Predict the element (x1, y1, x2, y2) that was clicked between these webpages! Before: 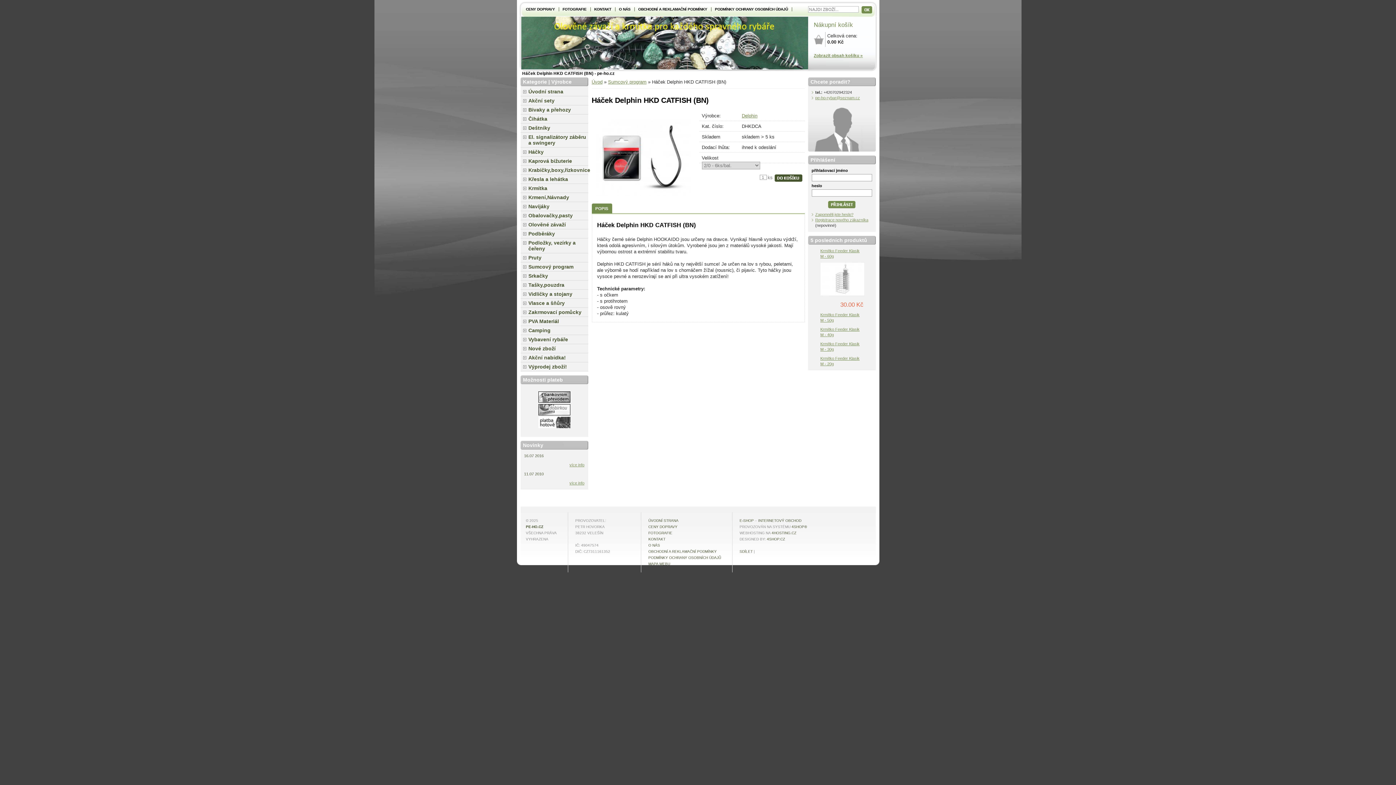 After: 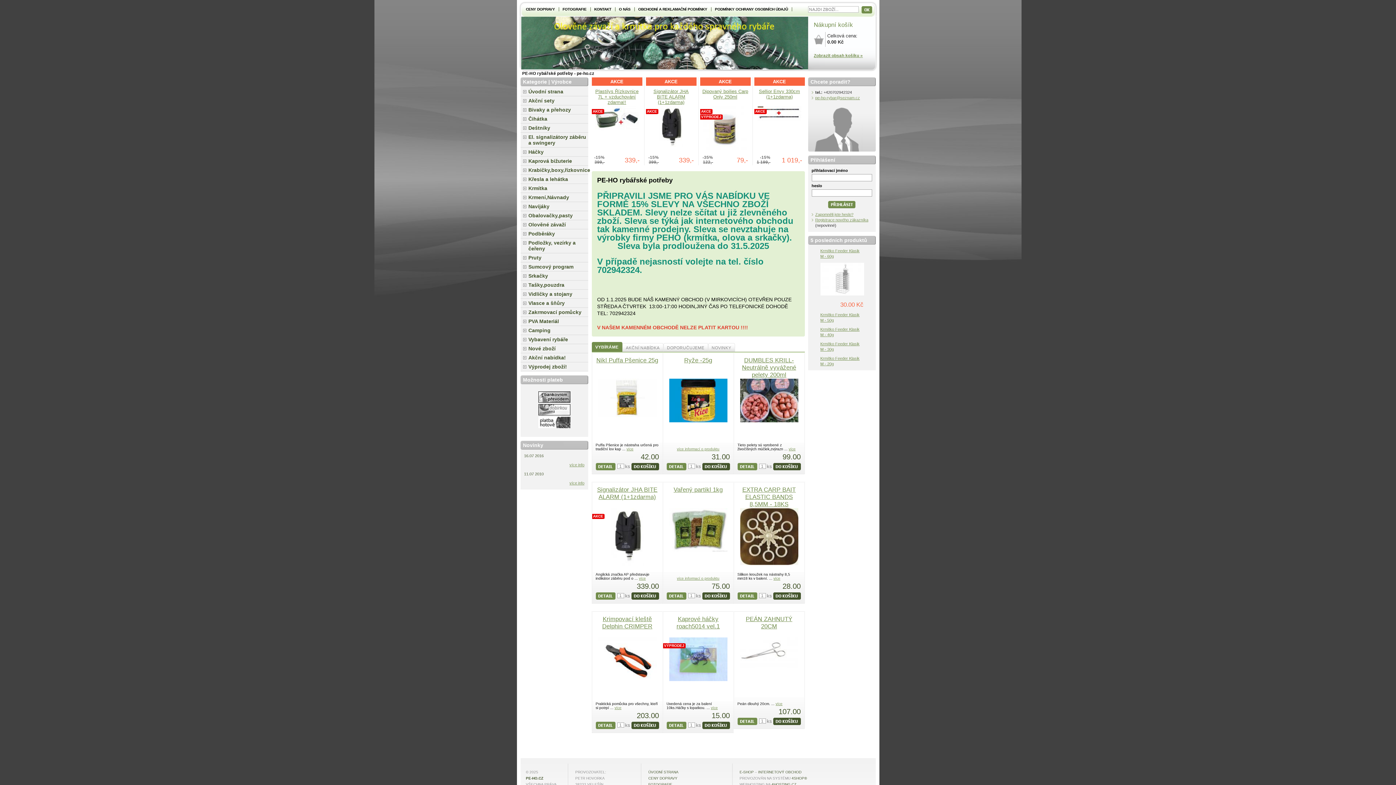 Action: bbox: (531, 31, 712, 53)